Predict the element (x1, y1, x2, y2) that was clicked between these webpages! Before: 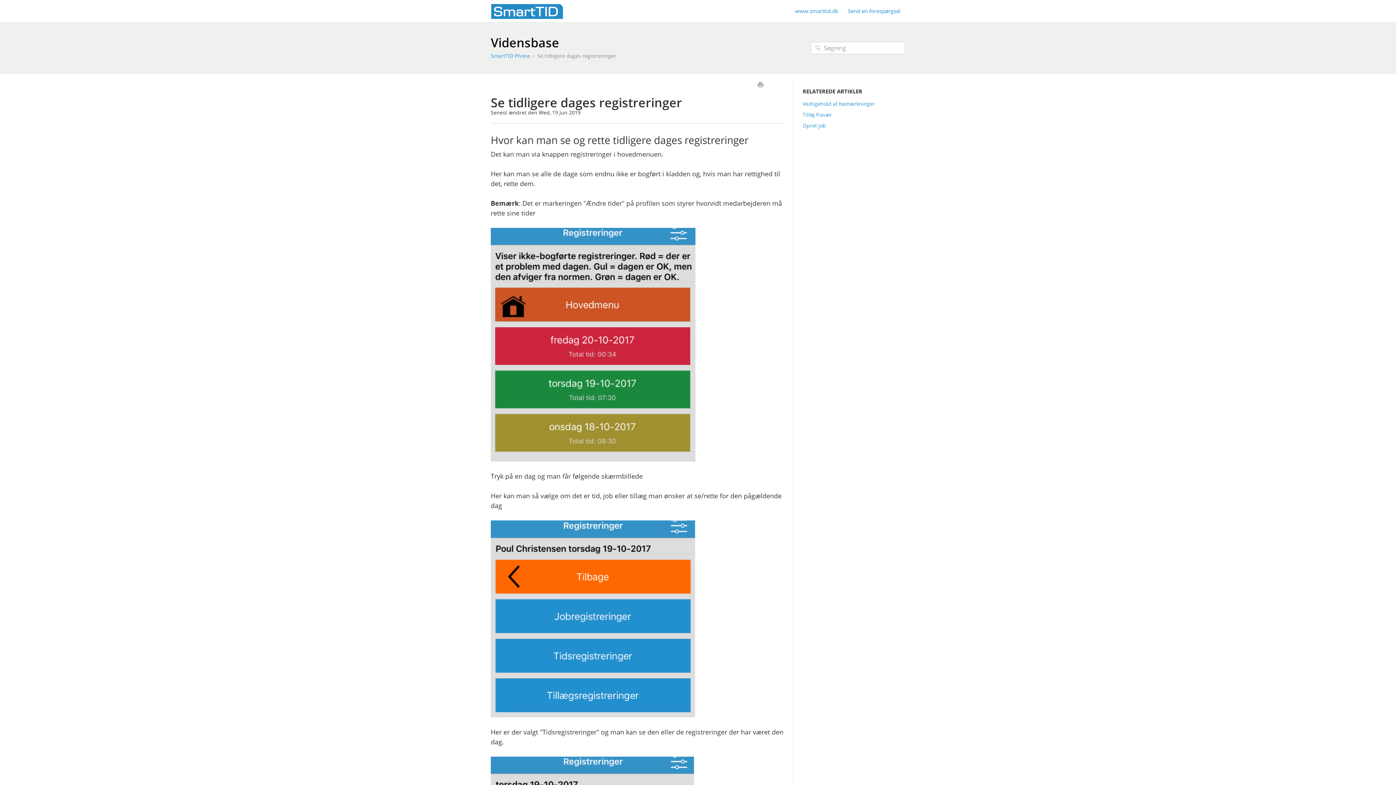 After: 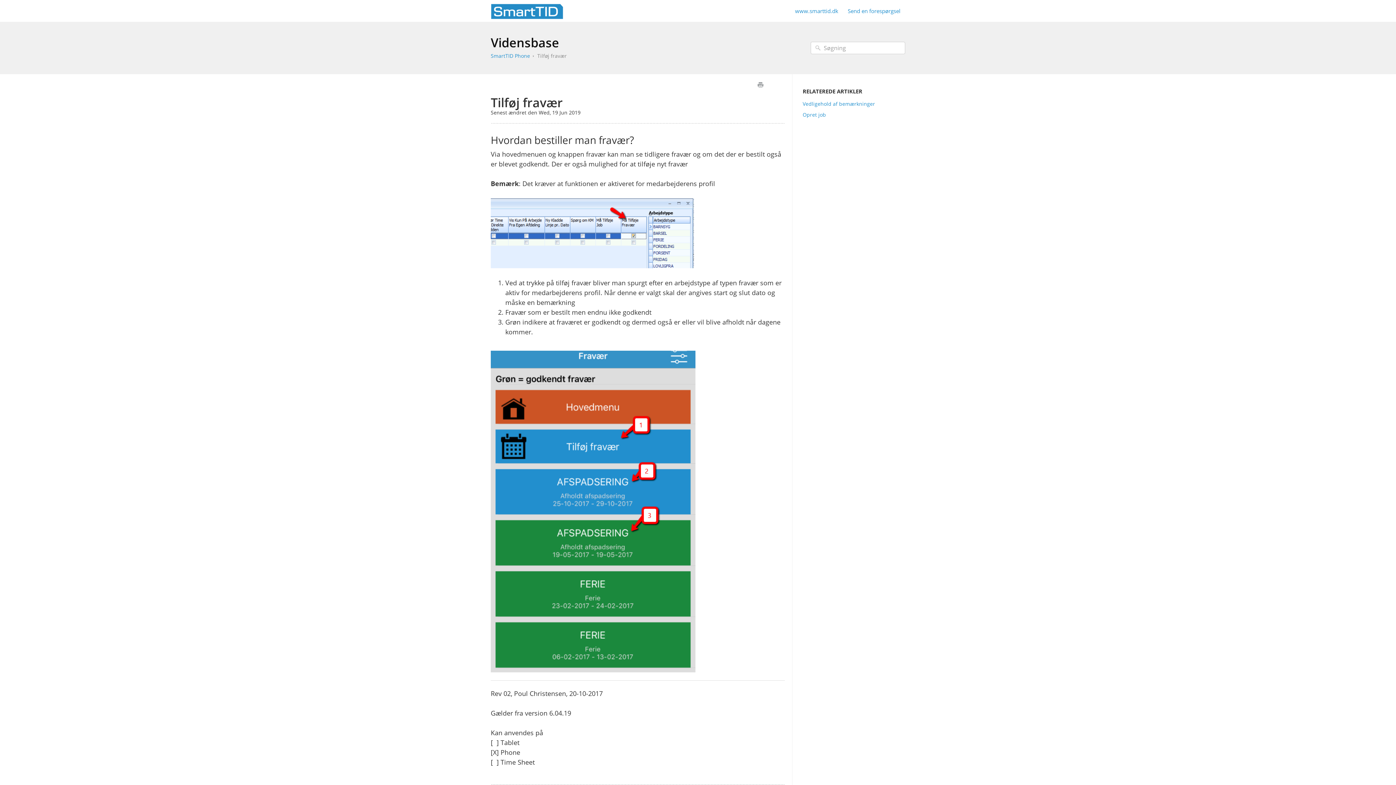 Action: bbox: (802, 111, 832, 118) label: Tilføj fravær